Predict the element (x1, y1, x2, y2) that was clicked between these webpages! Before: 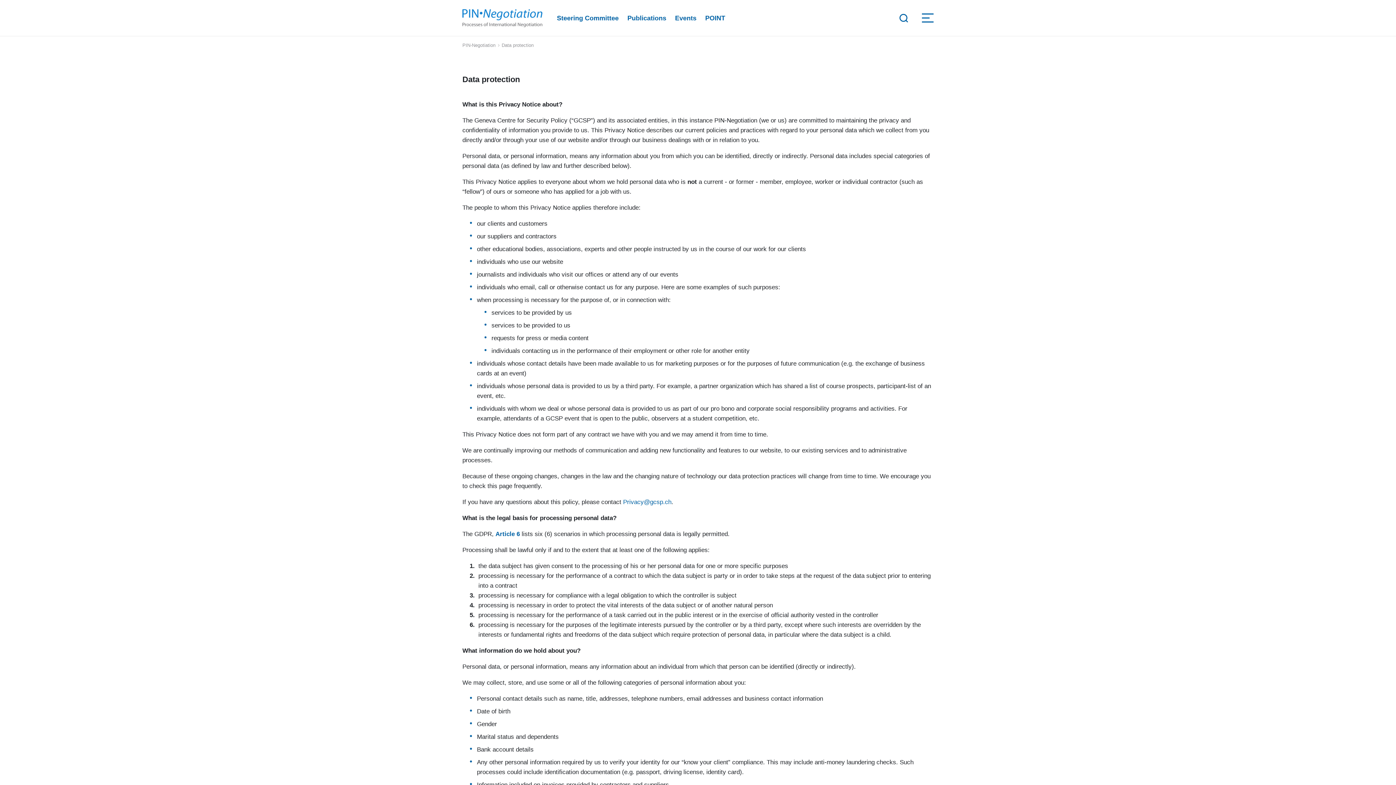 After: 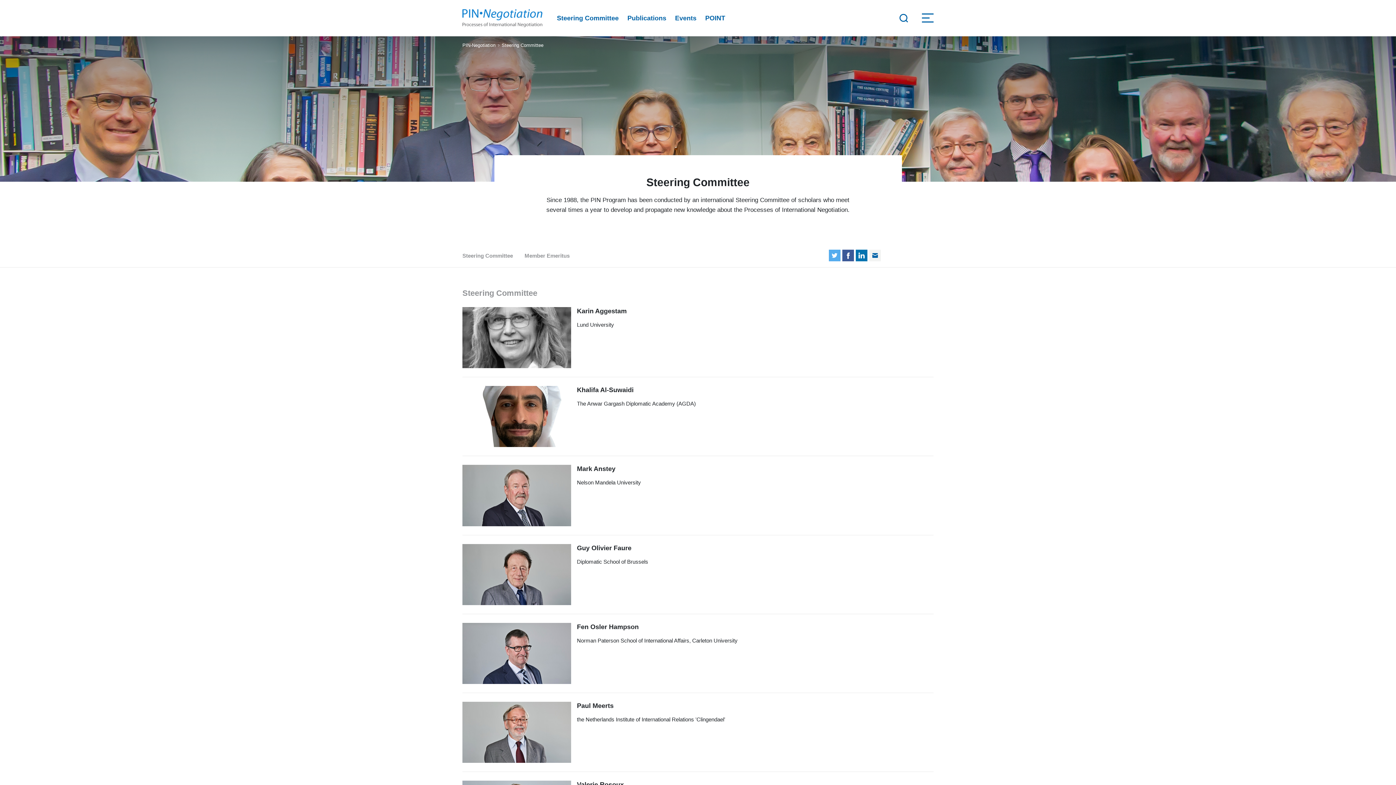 Action: bbox: (557, 14, 618, 21) label: Steering Committee